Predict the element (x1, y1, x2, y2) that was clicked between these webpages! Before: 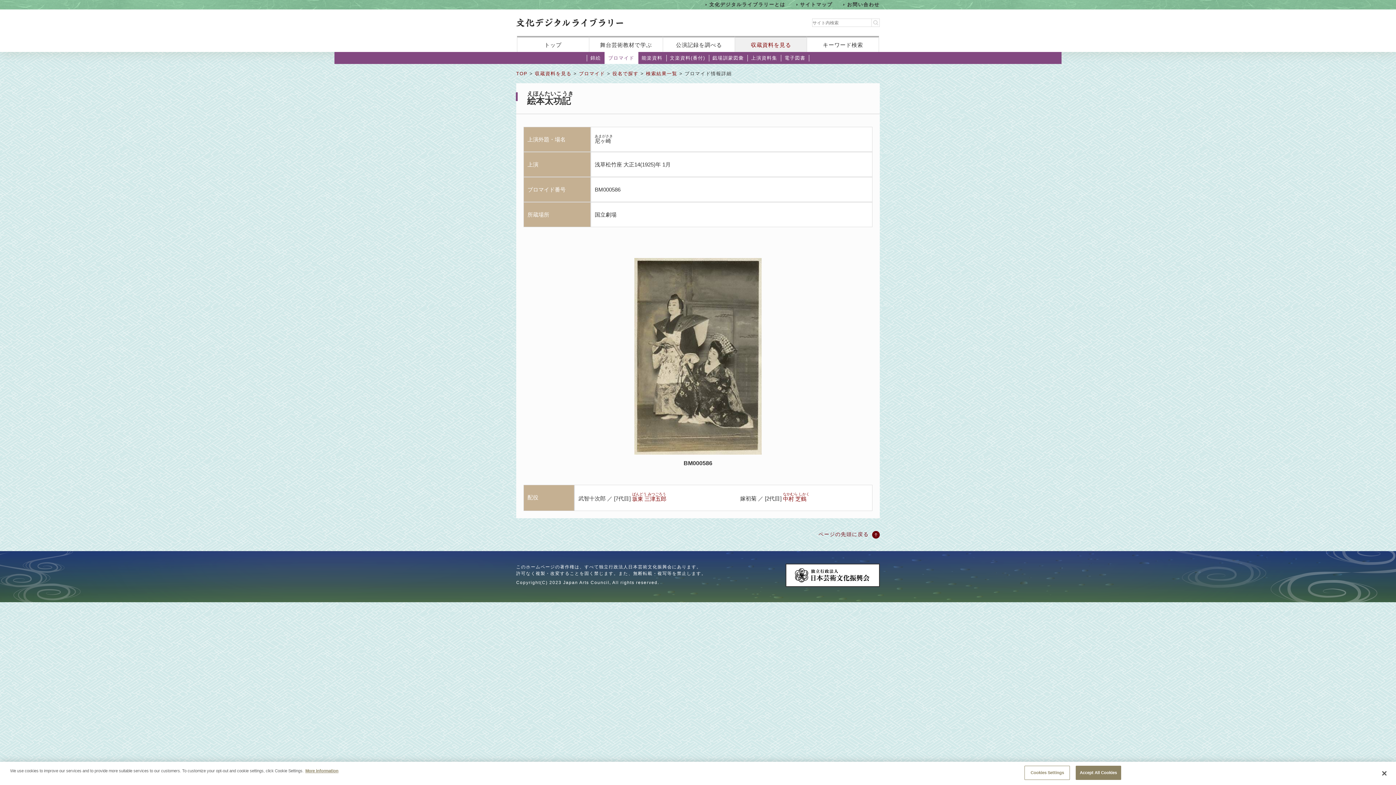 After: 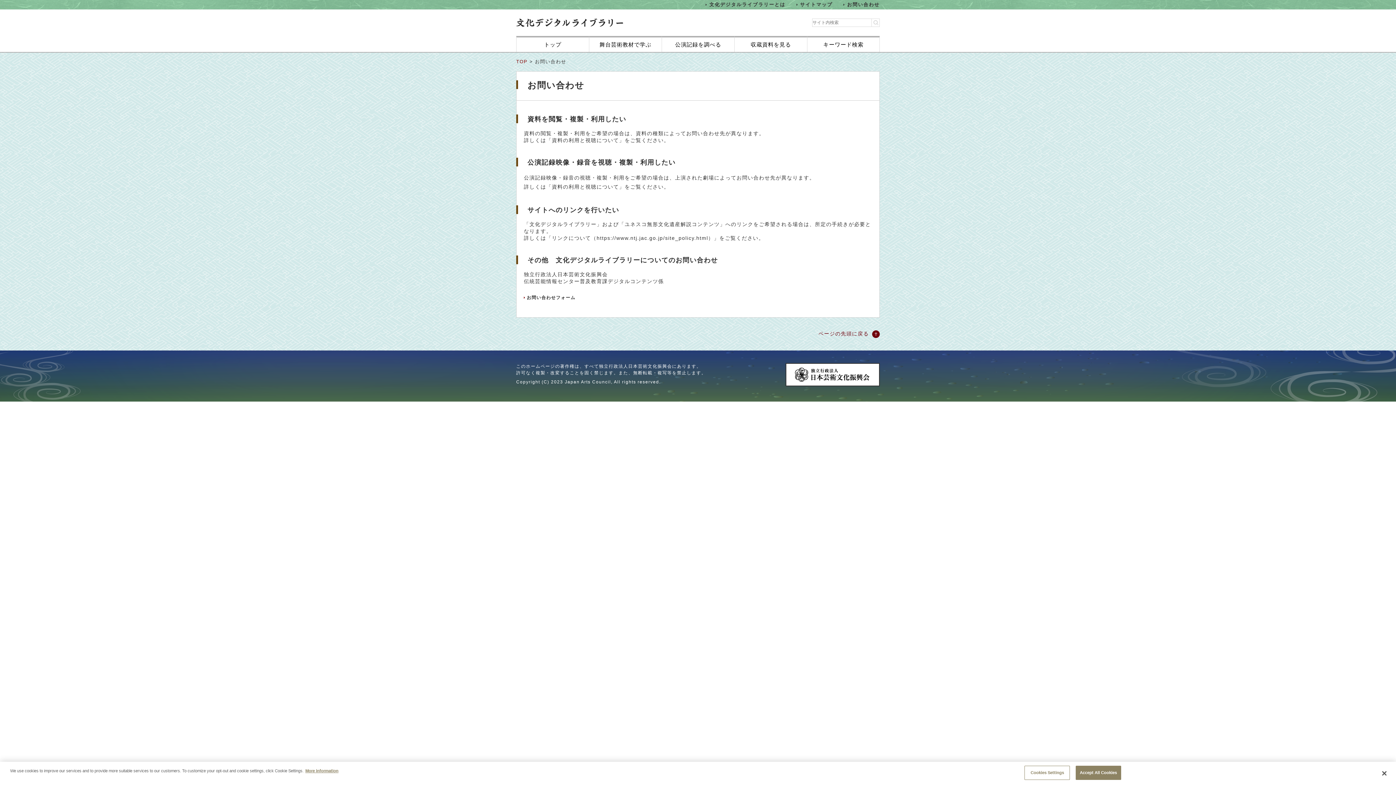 Action: label: お問い合わせ bbox: (843, 1, 880, 7)